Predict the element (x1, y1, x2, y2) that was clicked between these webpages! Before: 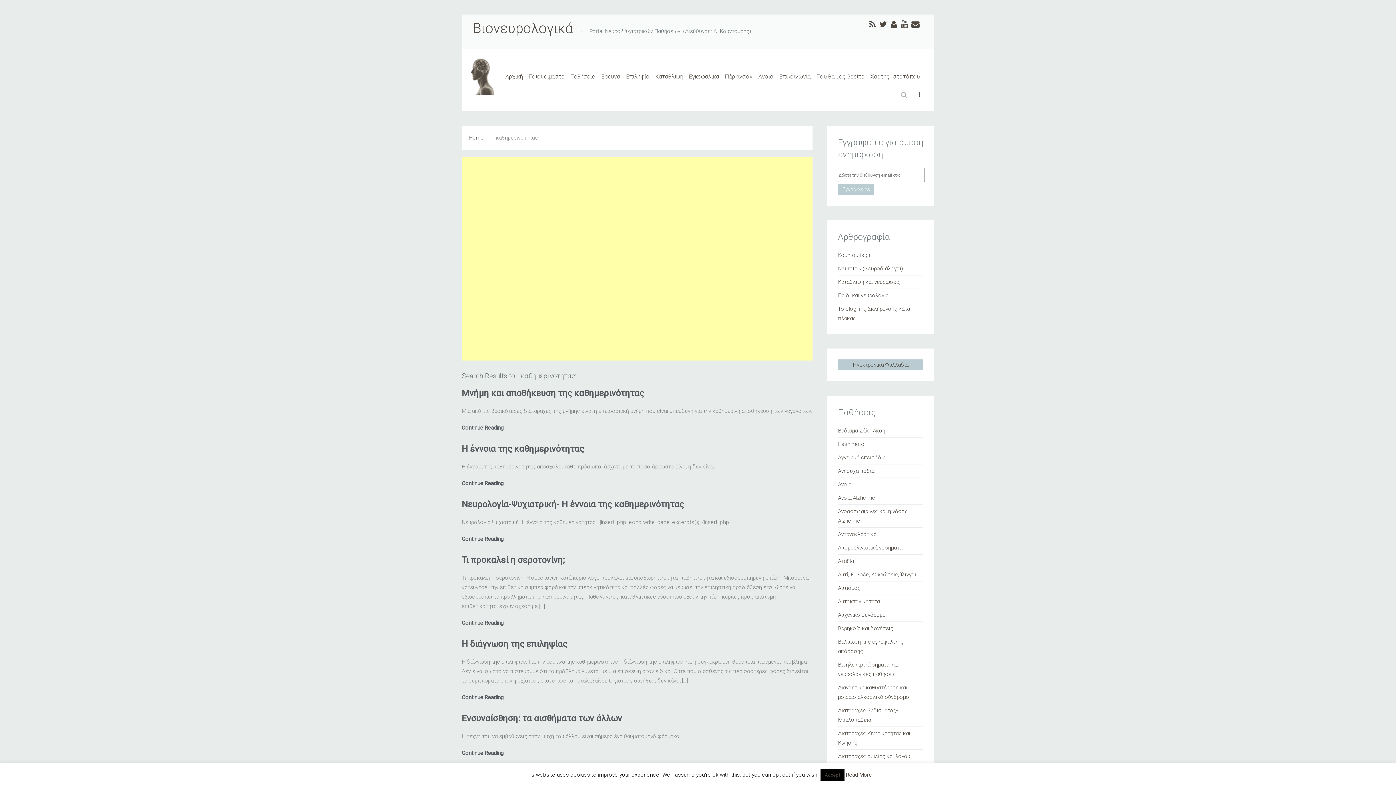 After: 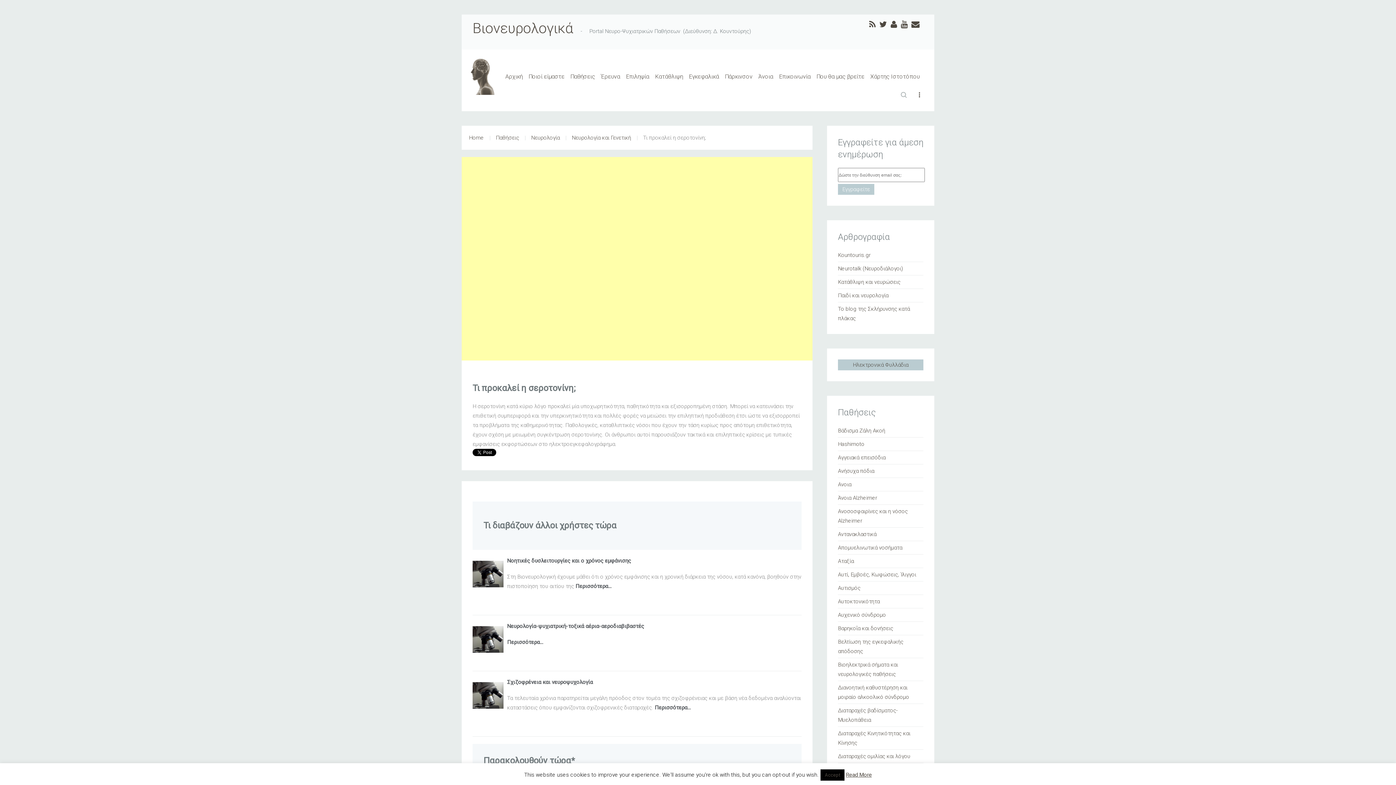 Action: label: Τι προκαλεί η σεροτονίνη; bbox: (461, 555, 564, 565)